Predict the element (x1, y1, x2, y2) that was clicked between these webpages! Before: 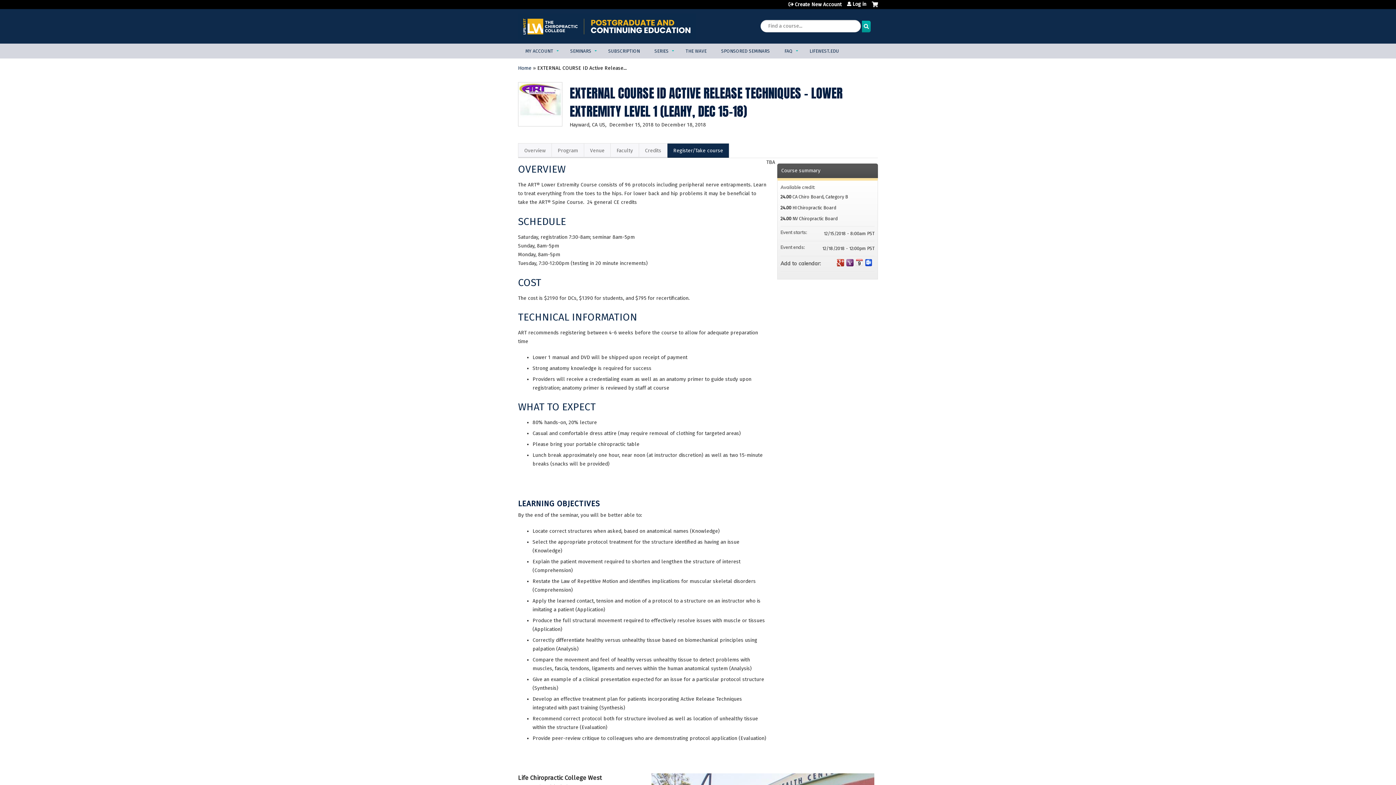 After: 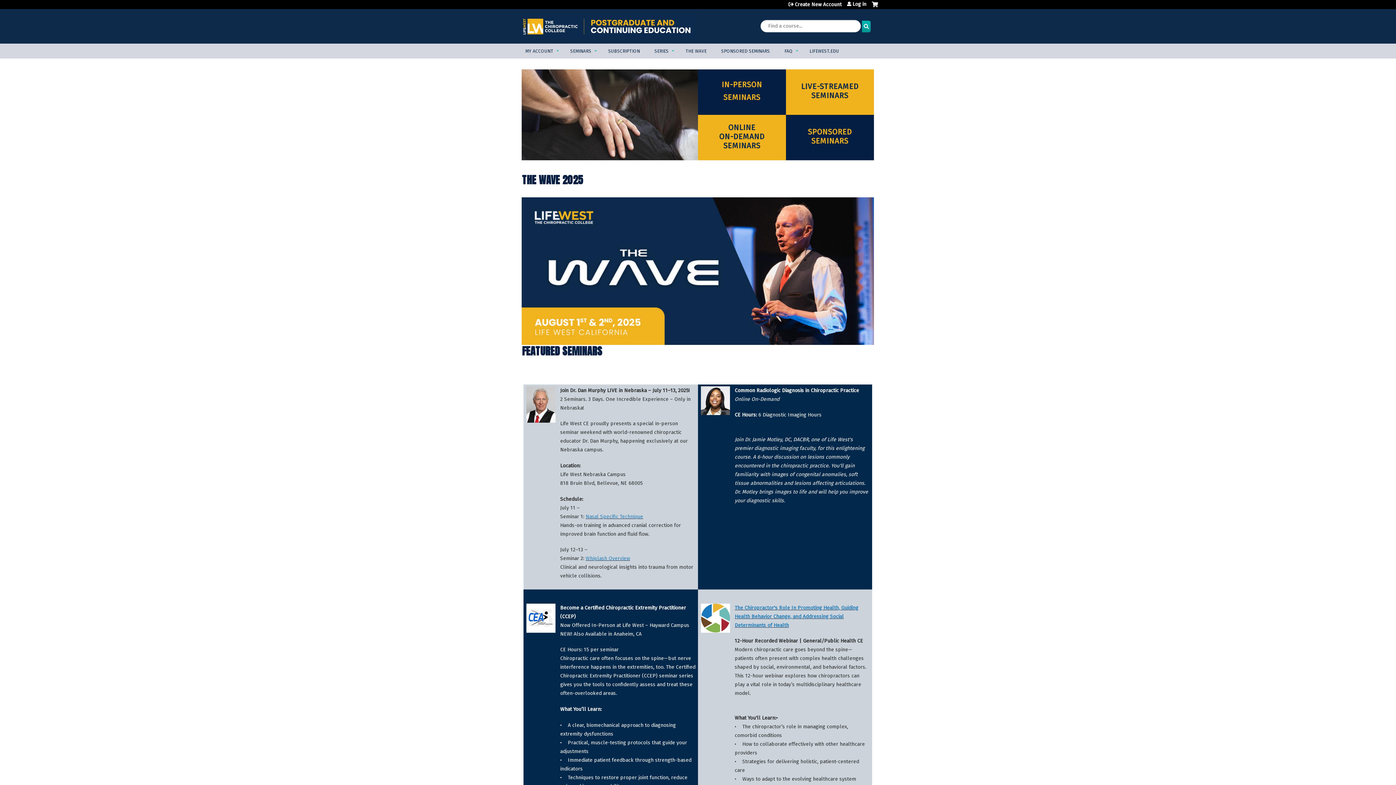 Action: bbox: (518, 9, 696, 43)